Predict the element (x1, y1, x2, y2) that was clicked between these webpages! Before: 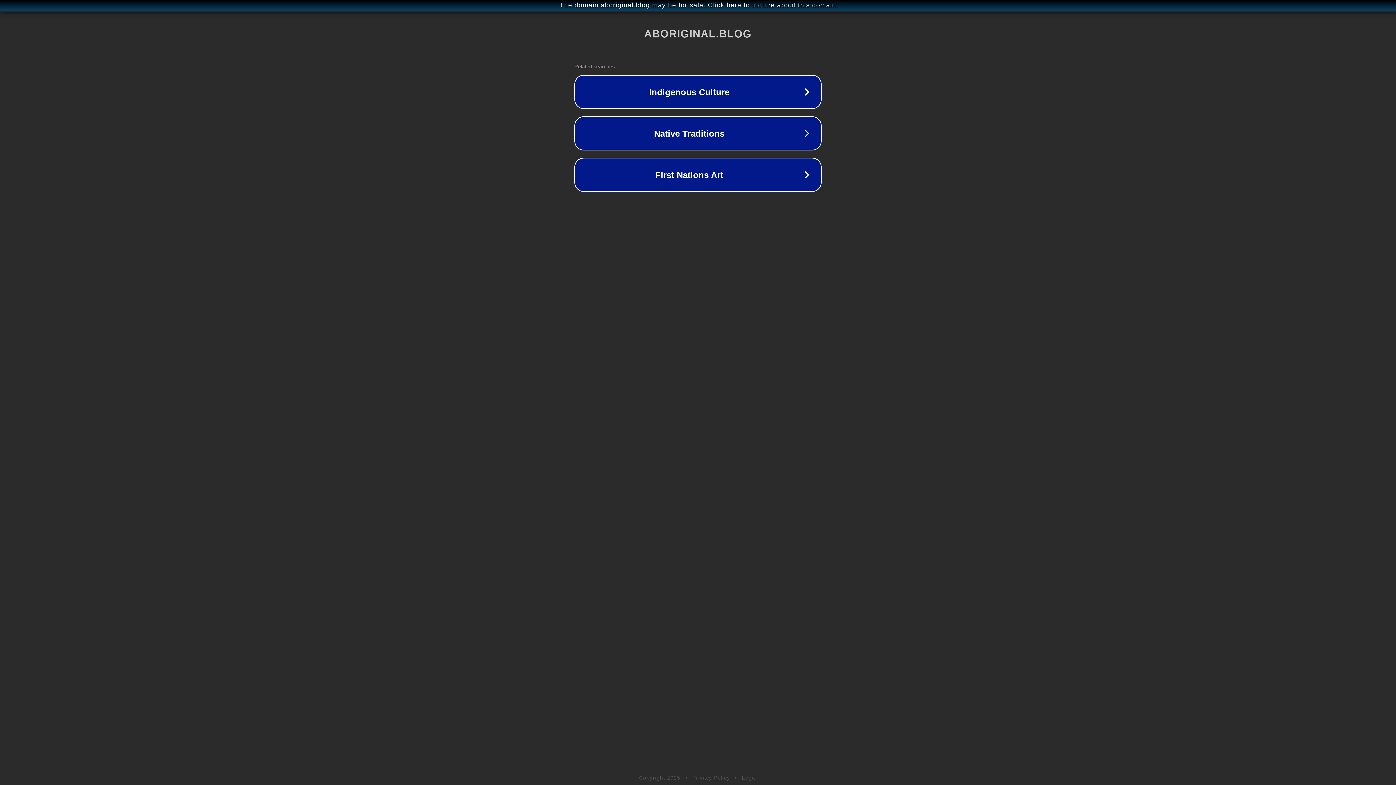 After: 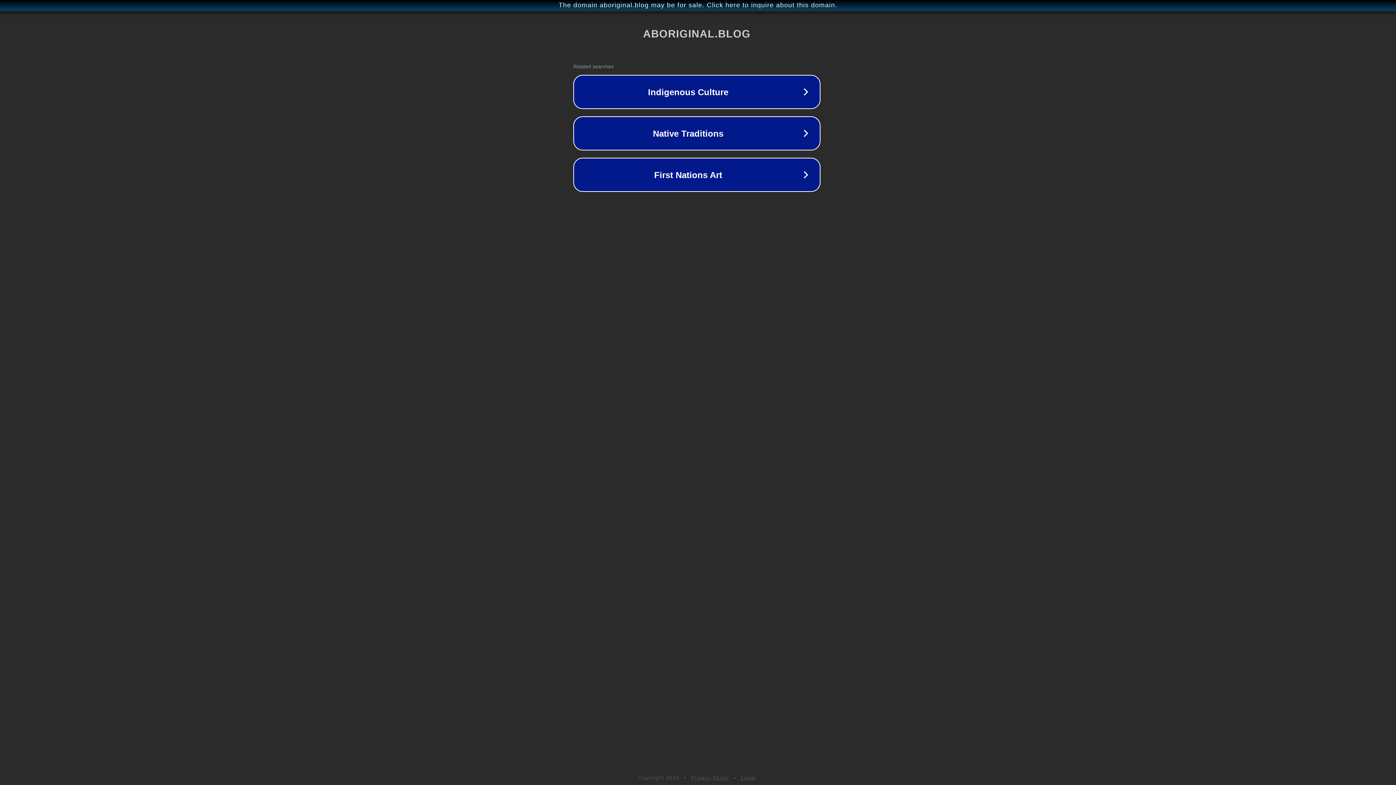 Action: bbox: (1, 1, 1397, 9) label: The domain aboriginal.blog may be for sale. Click here to inquire about this domain.